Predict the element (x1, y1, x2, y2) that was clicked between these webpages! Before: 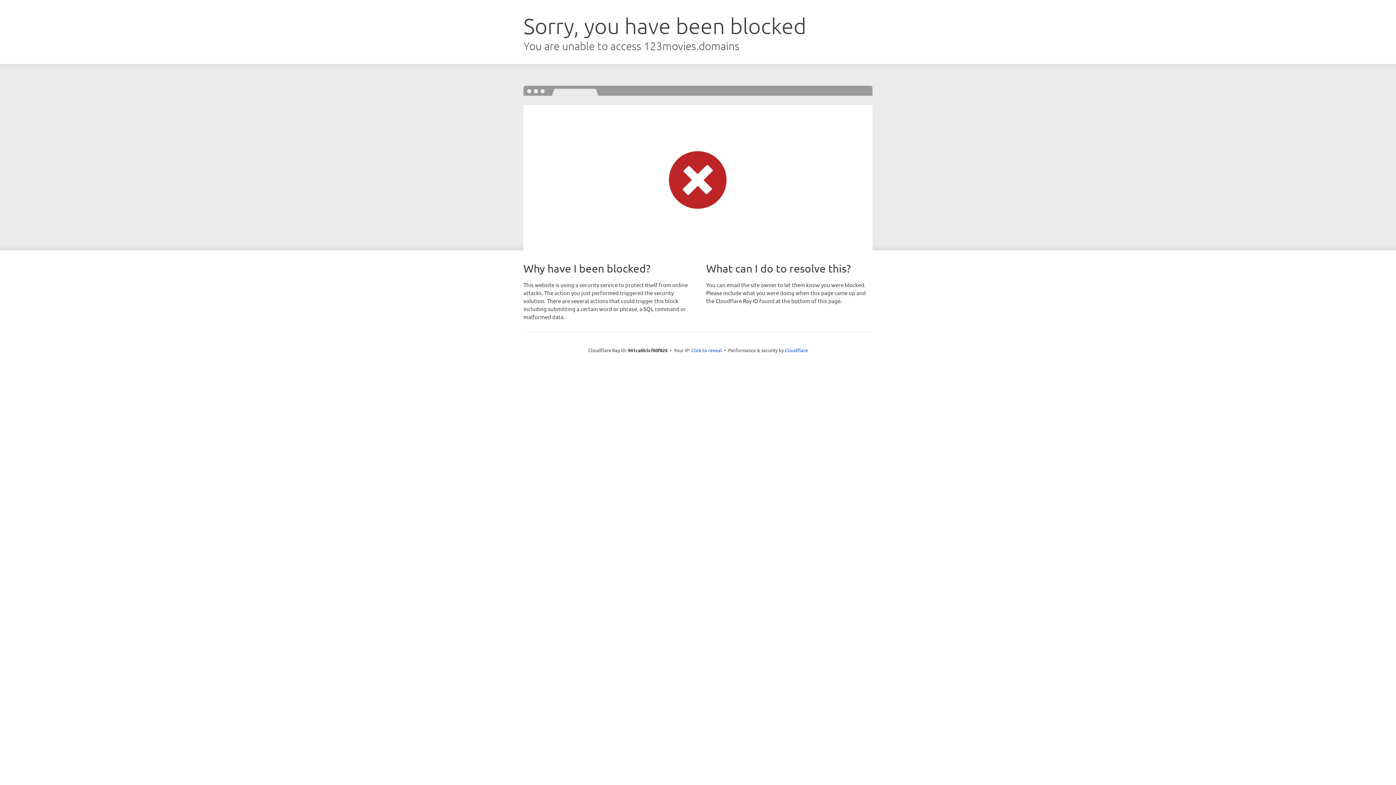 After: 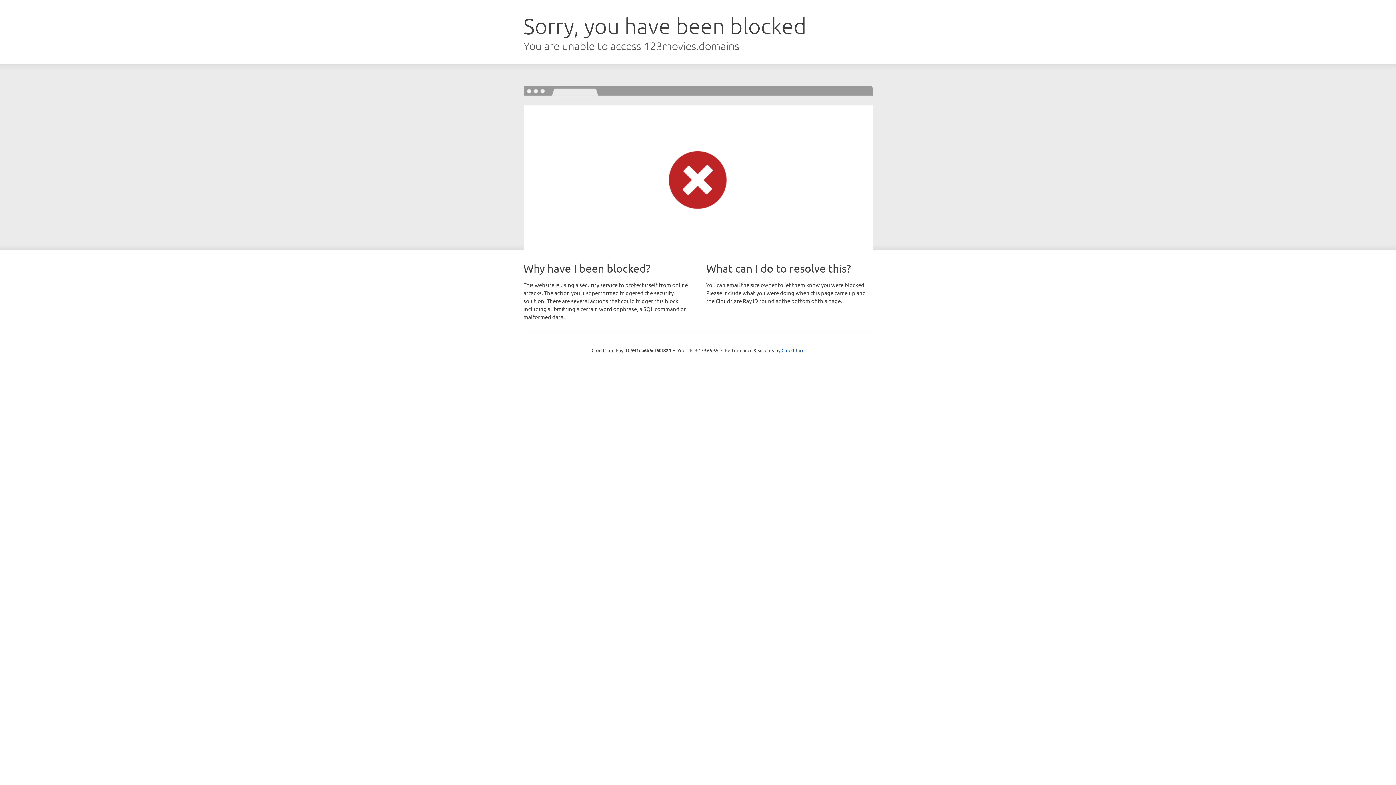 Action: label: Click to reveal bbox: (691, 346, 722, 353)